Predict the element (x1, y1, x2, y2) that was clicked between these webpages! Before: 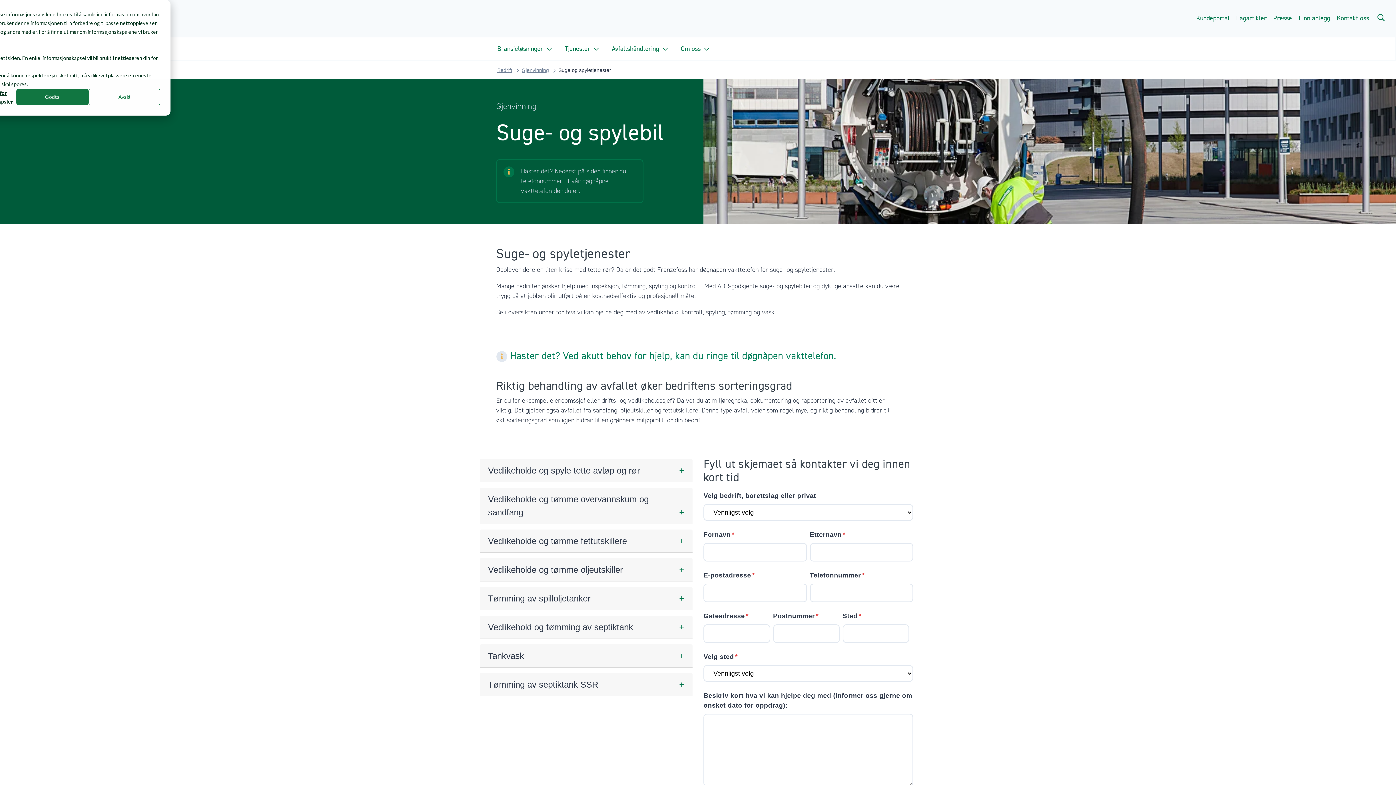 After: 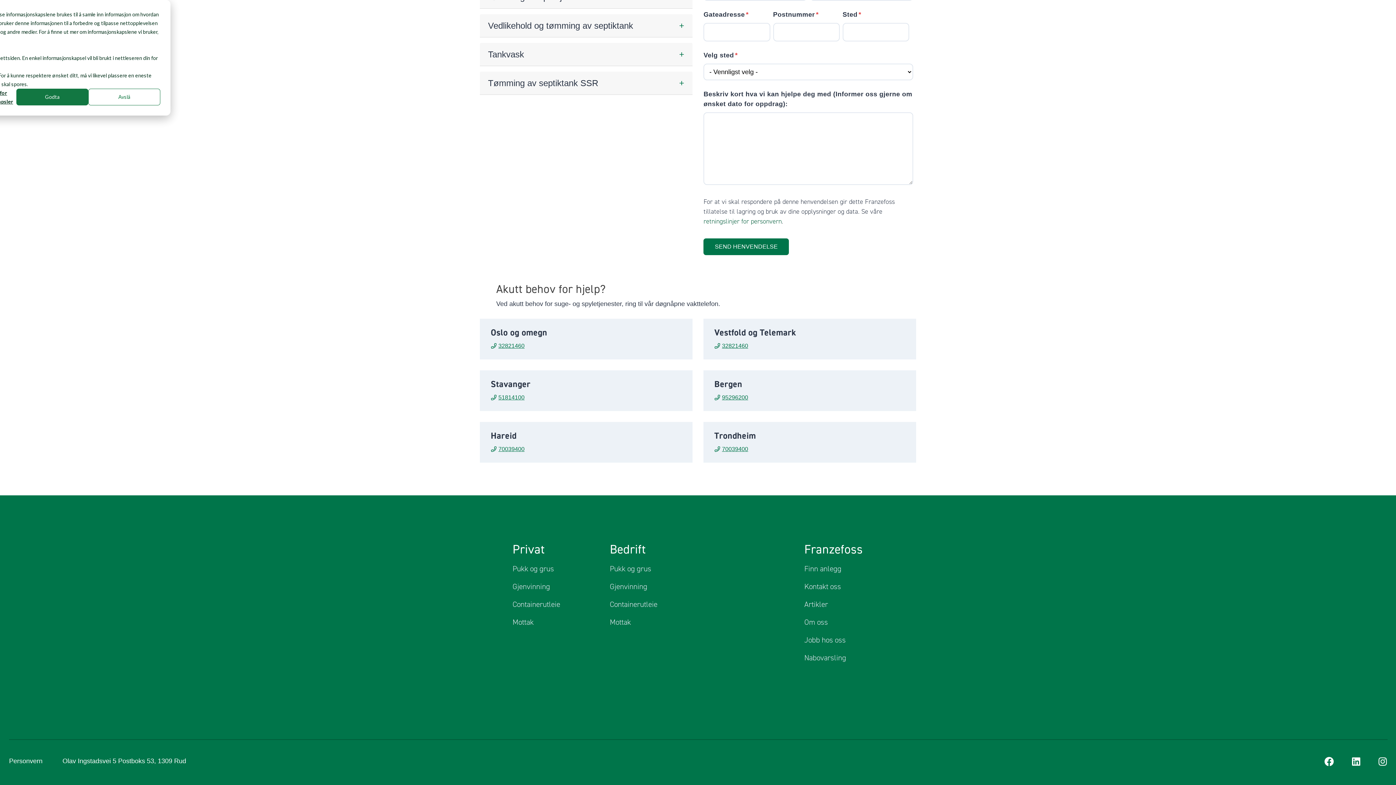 Action: bbox: (563, 349, 836, 362) label: Ved akutt behov for hjelp, kan du ringe til døgnåpen vakttelefon.